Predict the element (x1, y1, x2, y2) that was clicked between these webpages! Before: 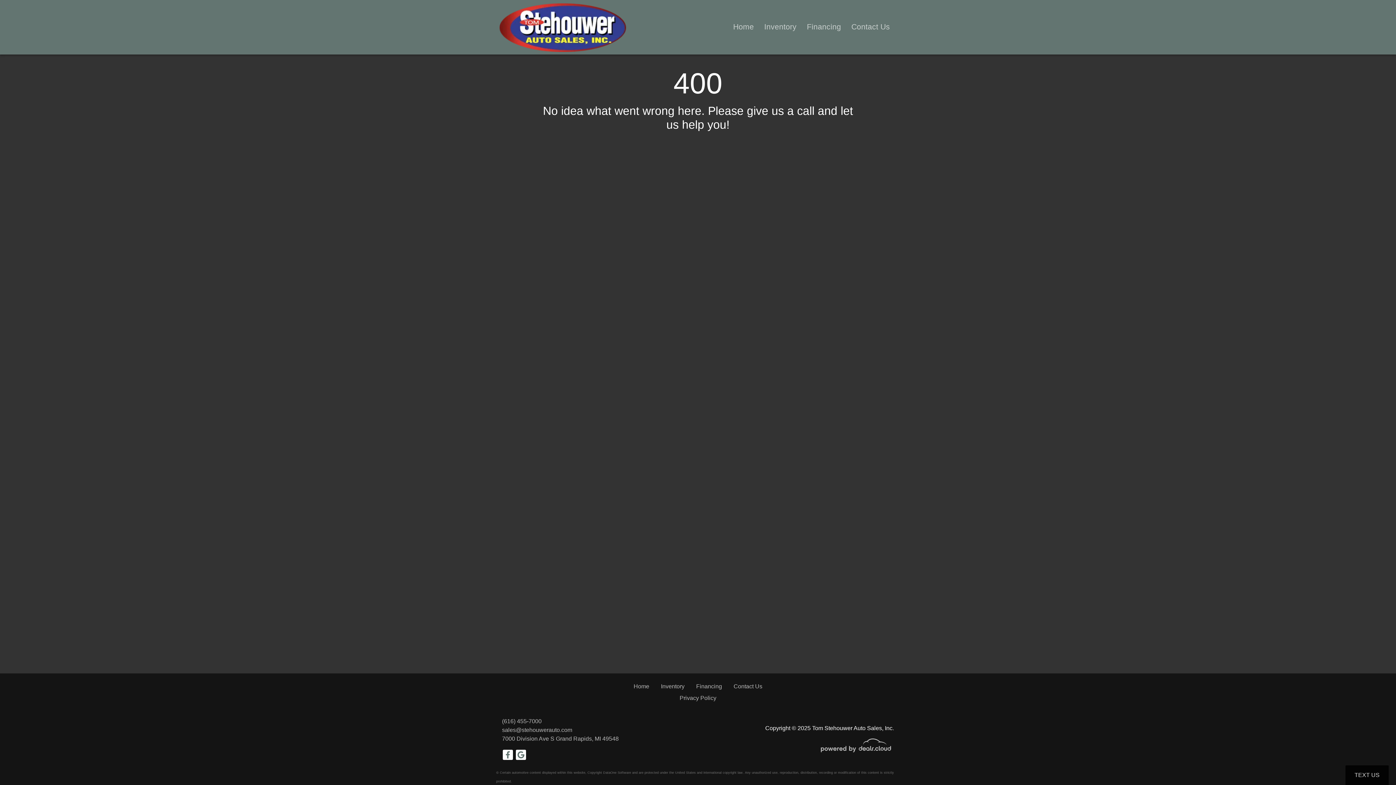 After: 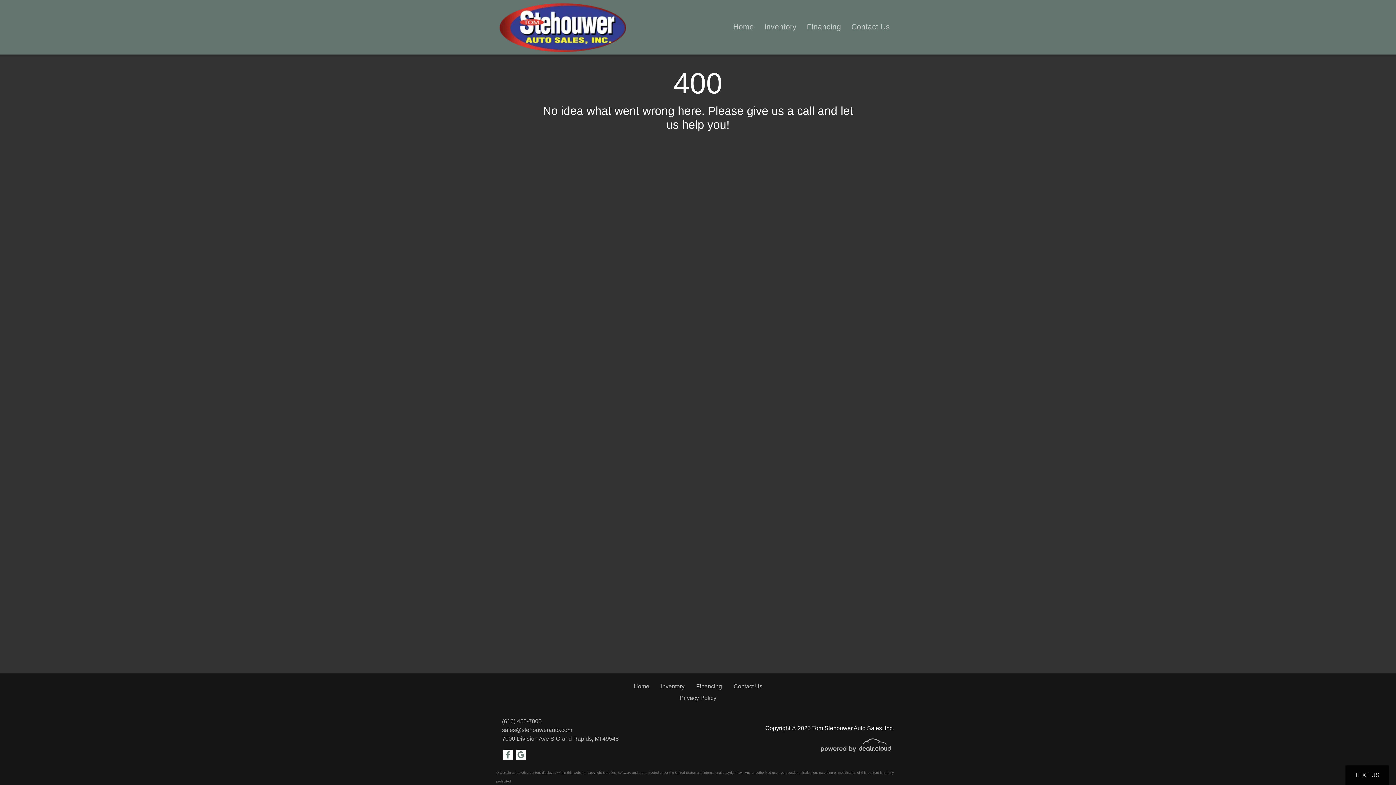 Action: bbox: (502, 754, 515, 760) label:  